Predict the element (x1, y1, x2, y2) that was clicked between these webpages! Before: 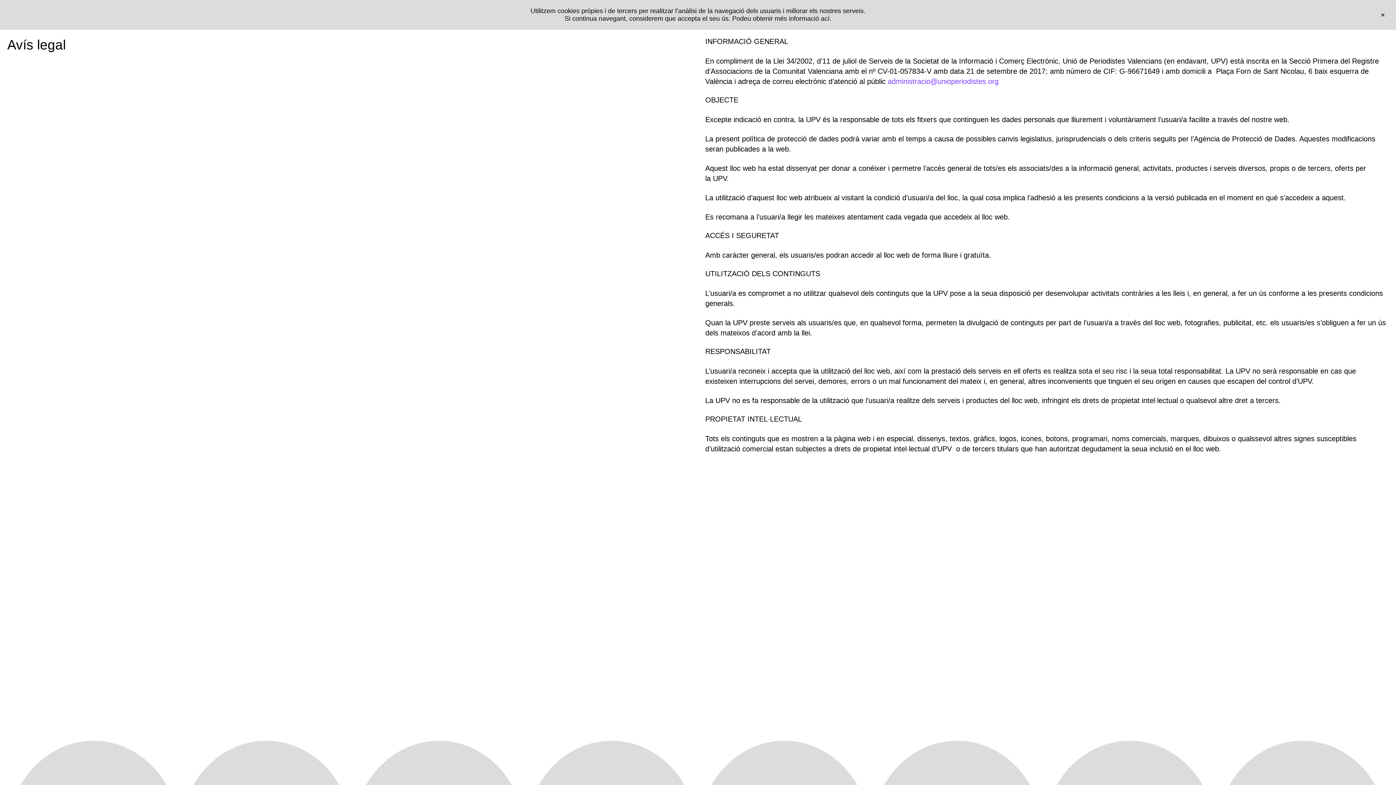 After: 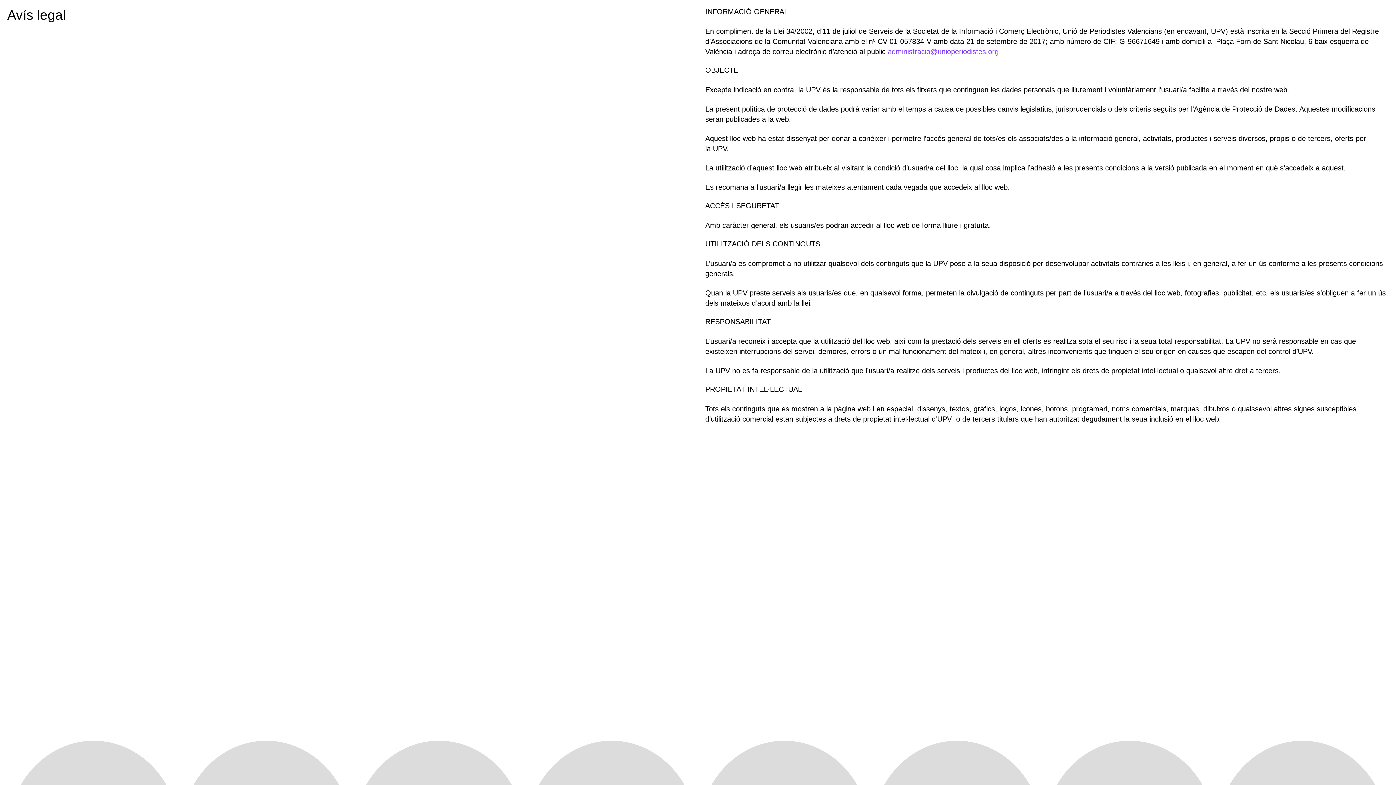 Action: bbox: (821, 14, 829, 22) label: ací